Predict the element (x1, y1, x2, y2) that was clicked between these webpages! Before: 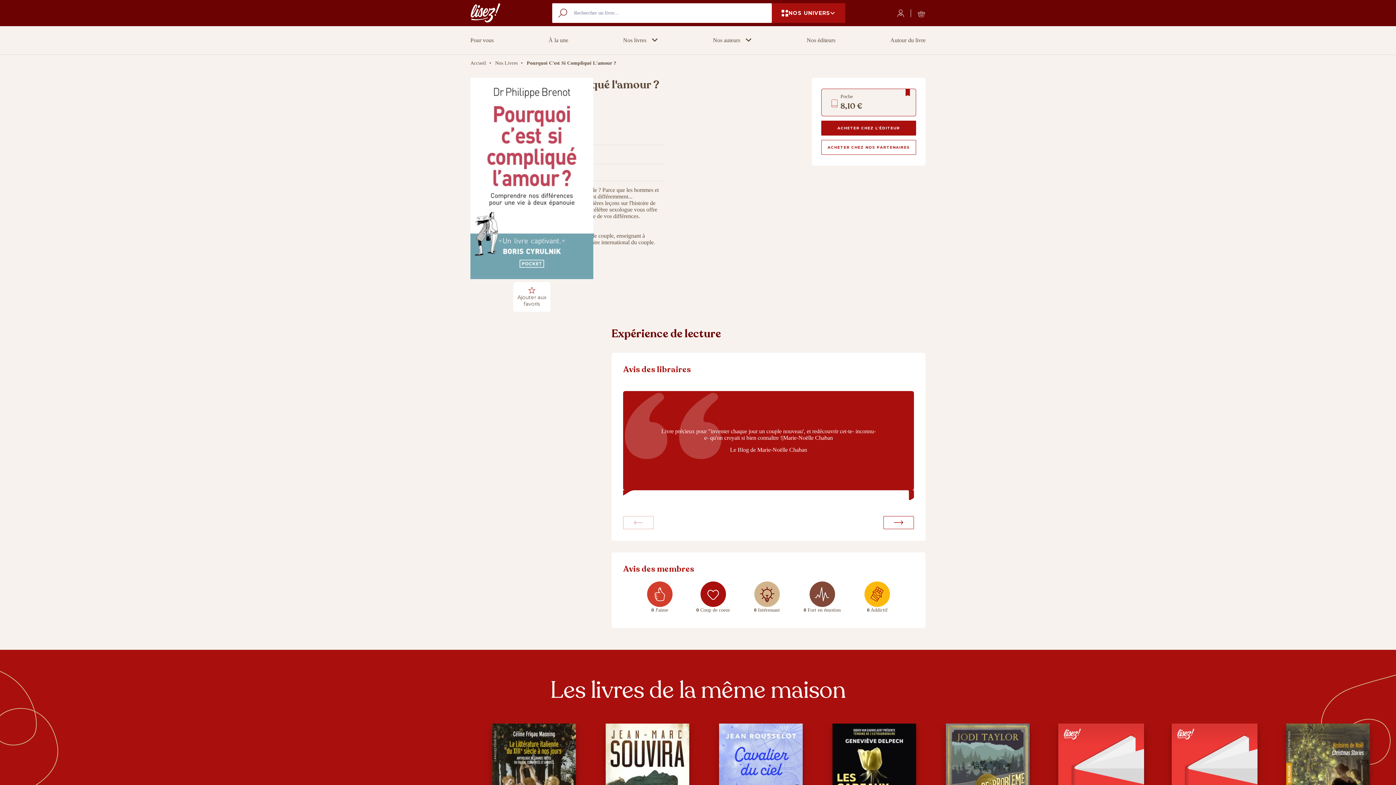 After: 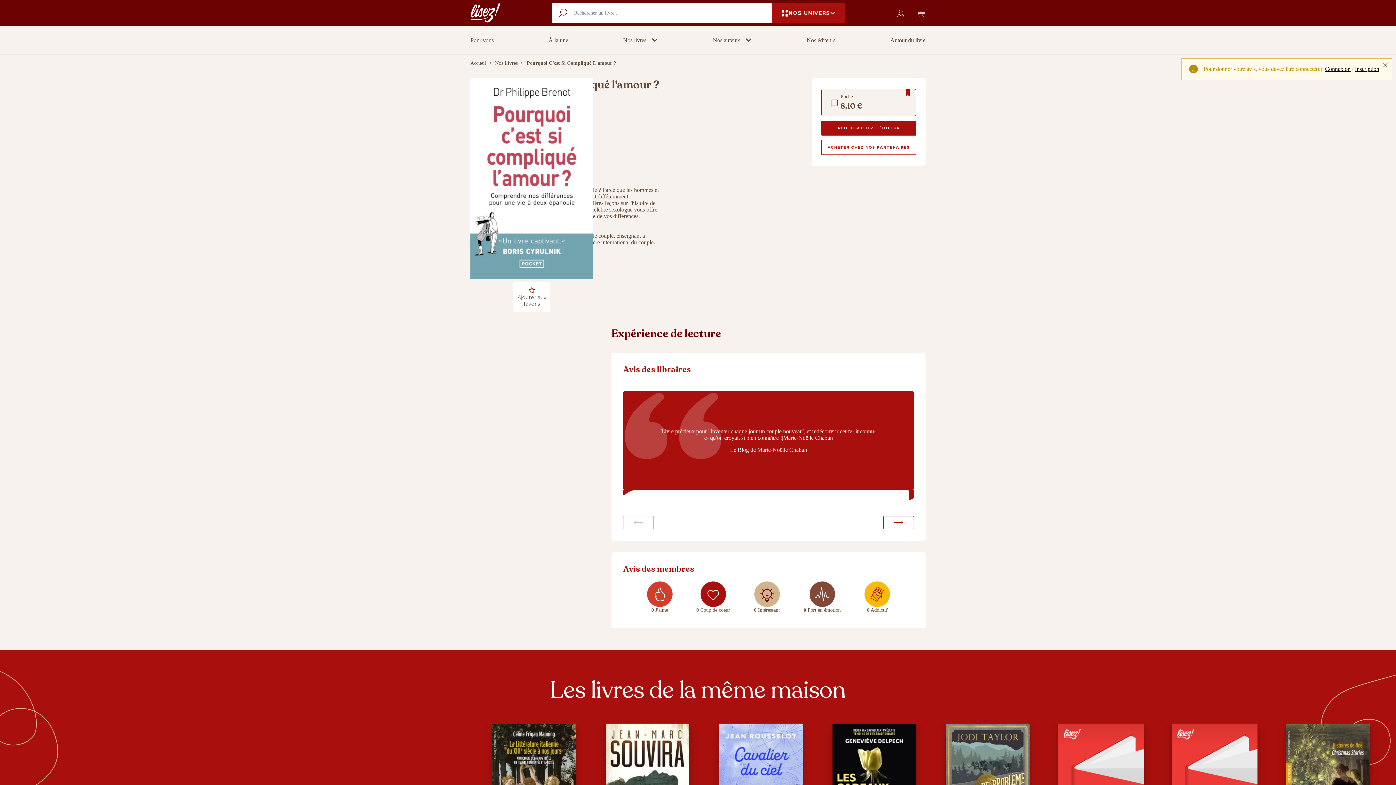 Action: bbox: (803, 581, 840, 613) label: 0 Fort en émotion